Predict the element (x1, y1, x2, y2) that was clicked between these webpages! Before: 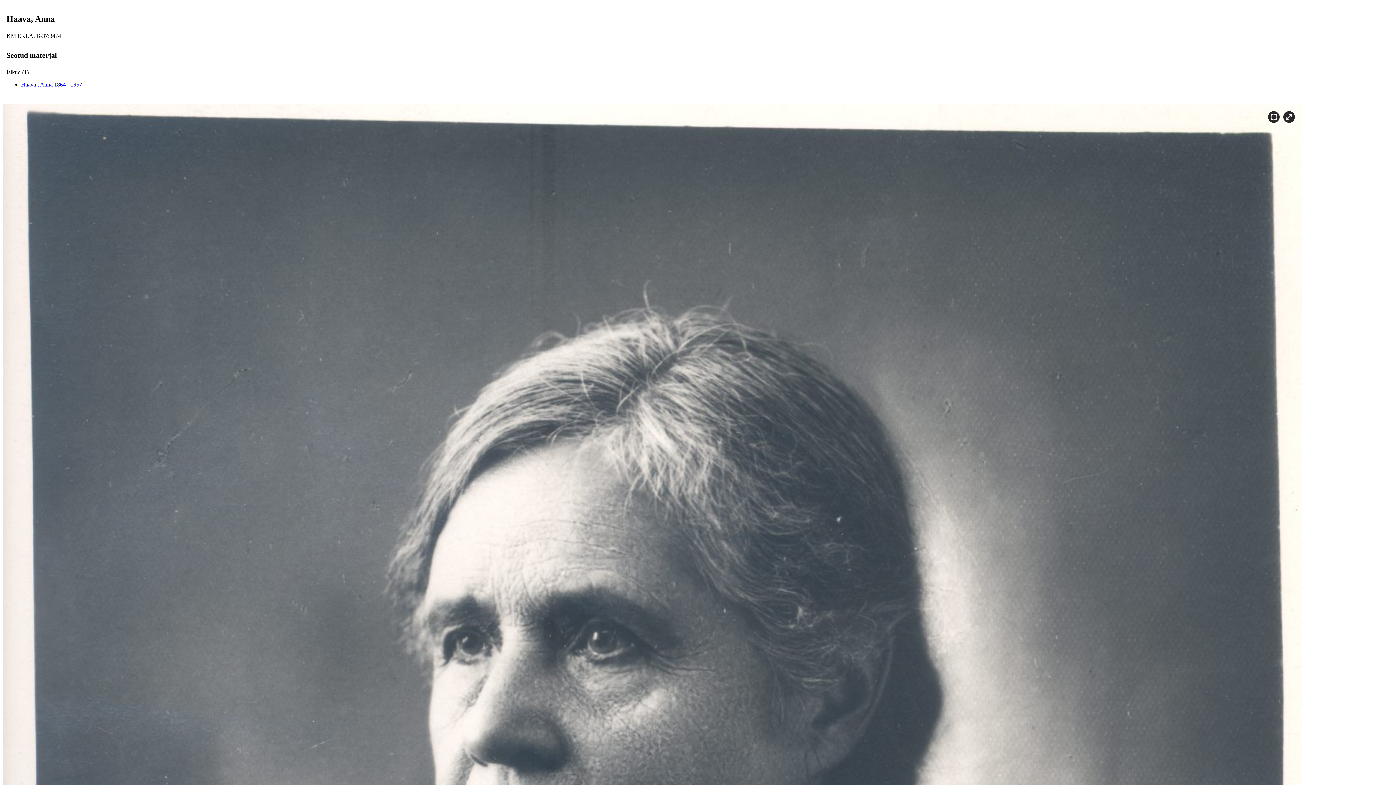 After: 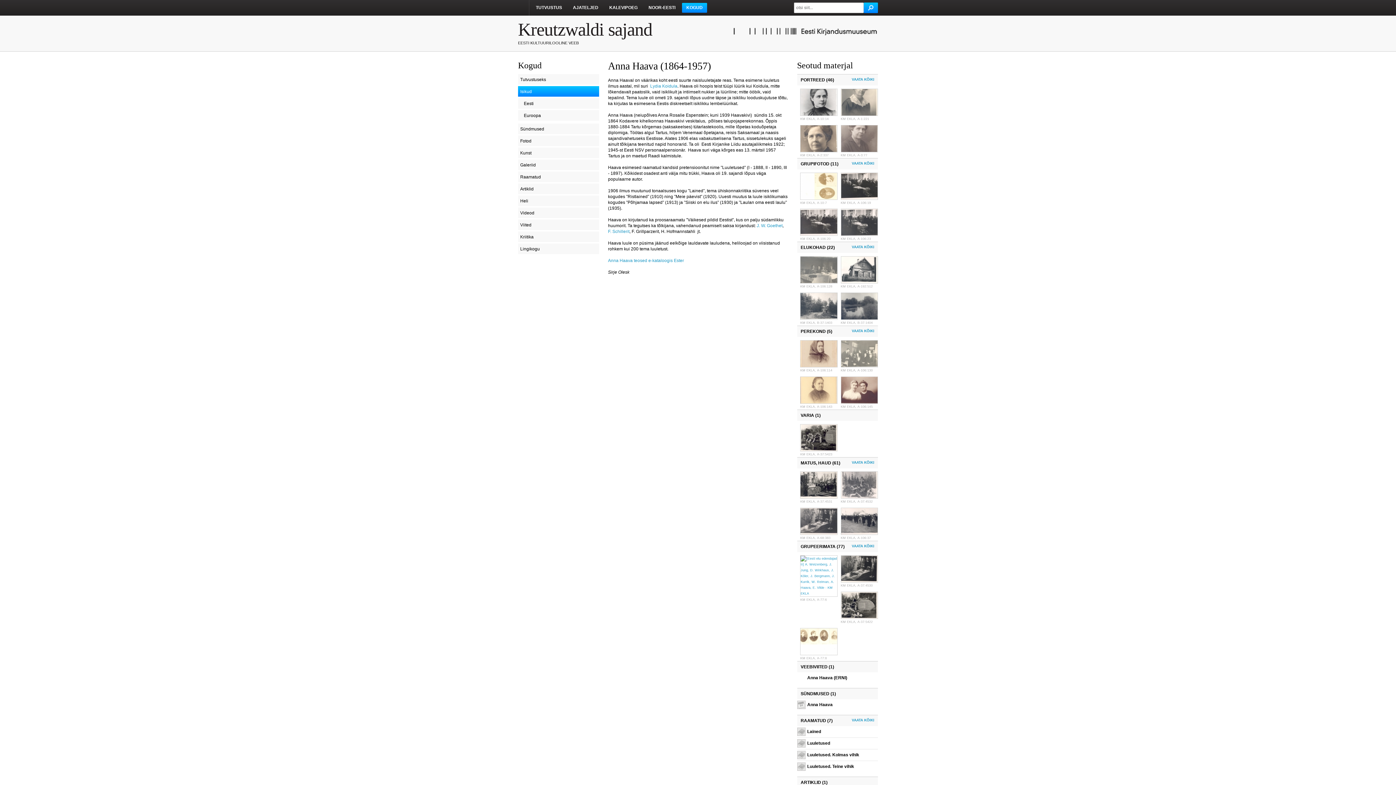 Action: label: Haava , Anna 1864 - 1957 bbox: (21, 81, 82, 87)